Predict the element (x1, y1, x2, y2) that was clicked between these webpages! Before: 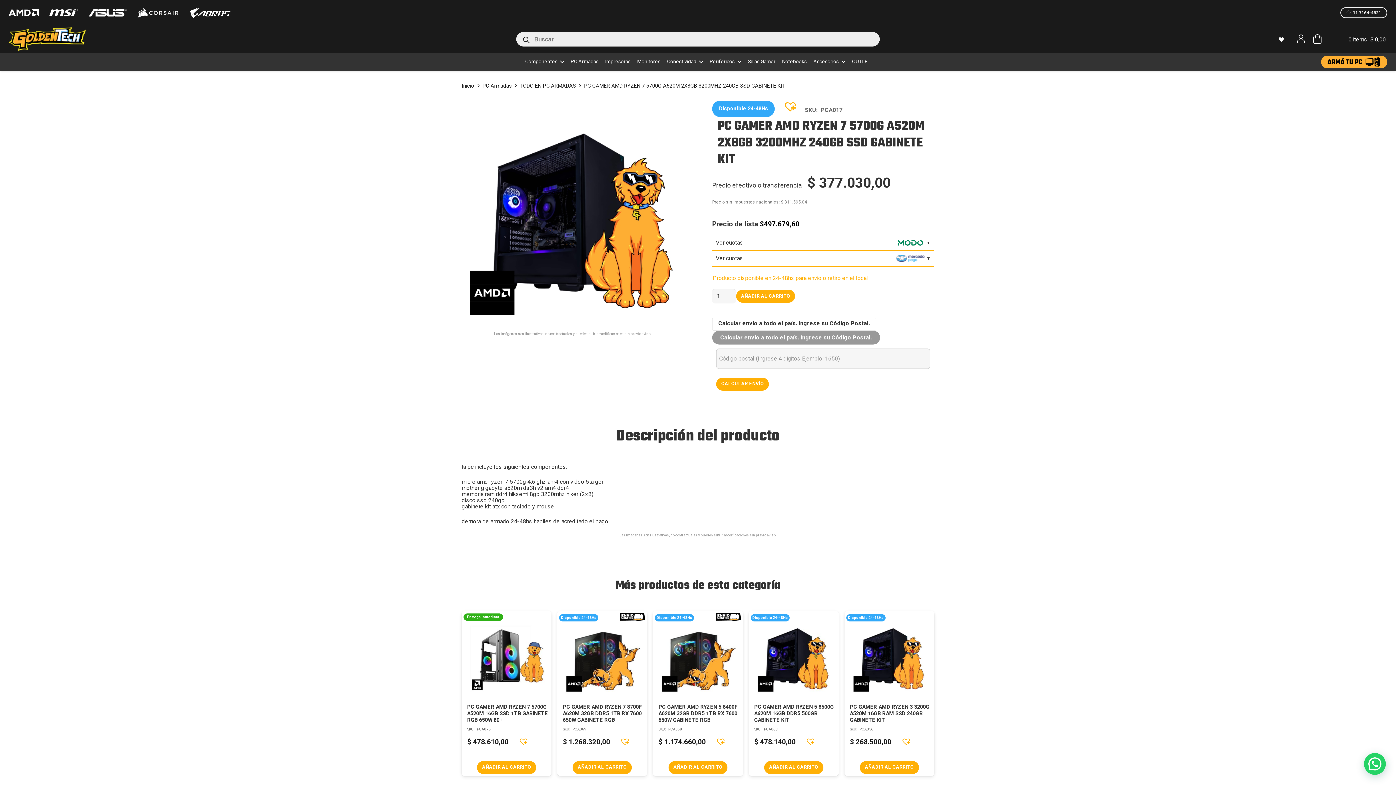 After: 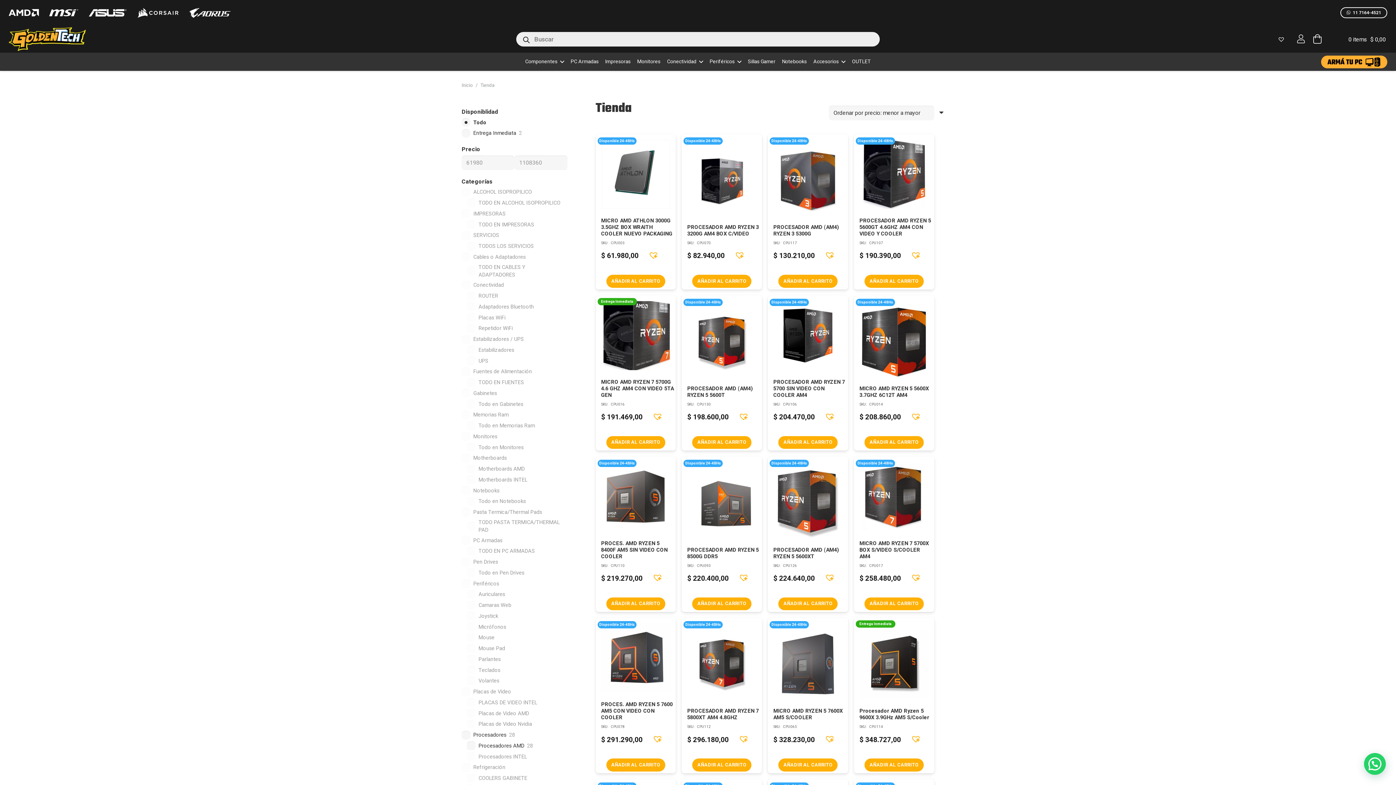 Action: label: AMD_E_Wh_RGB bbox: (8, 9, 39, 16)